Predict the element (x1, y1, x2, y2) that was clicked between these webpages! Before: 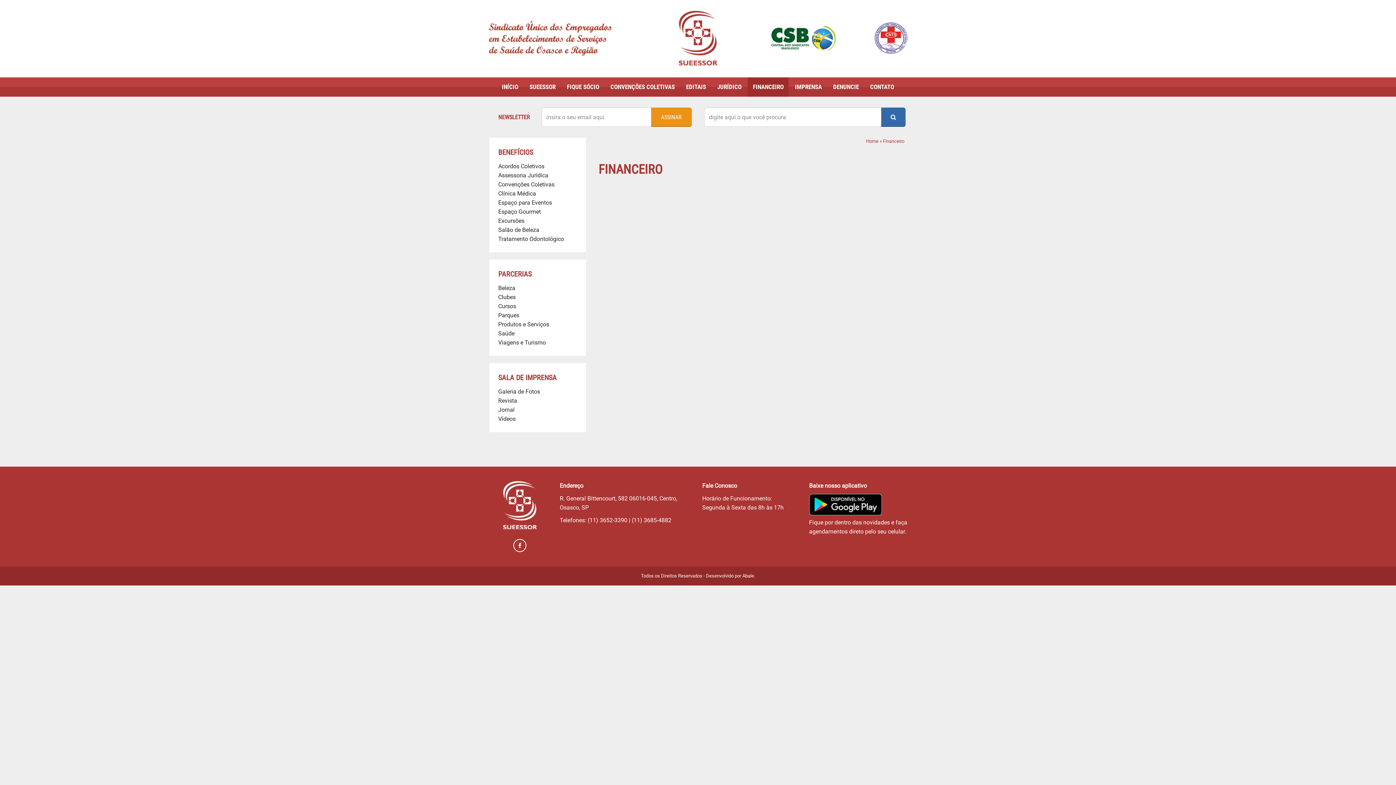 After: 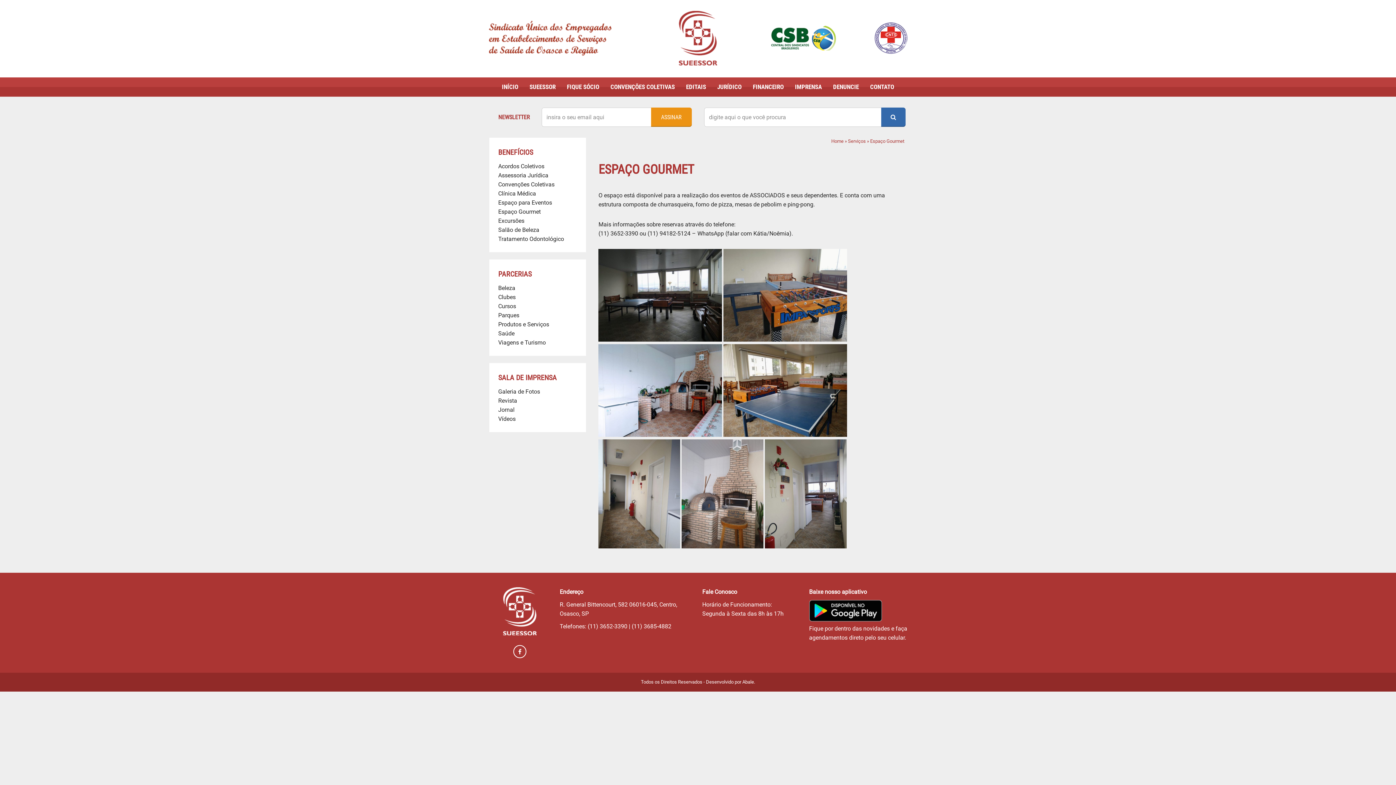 Action: bbox: (498, 208, 540, 215) label: Espaço Gourmet